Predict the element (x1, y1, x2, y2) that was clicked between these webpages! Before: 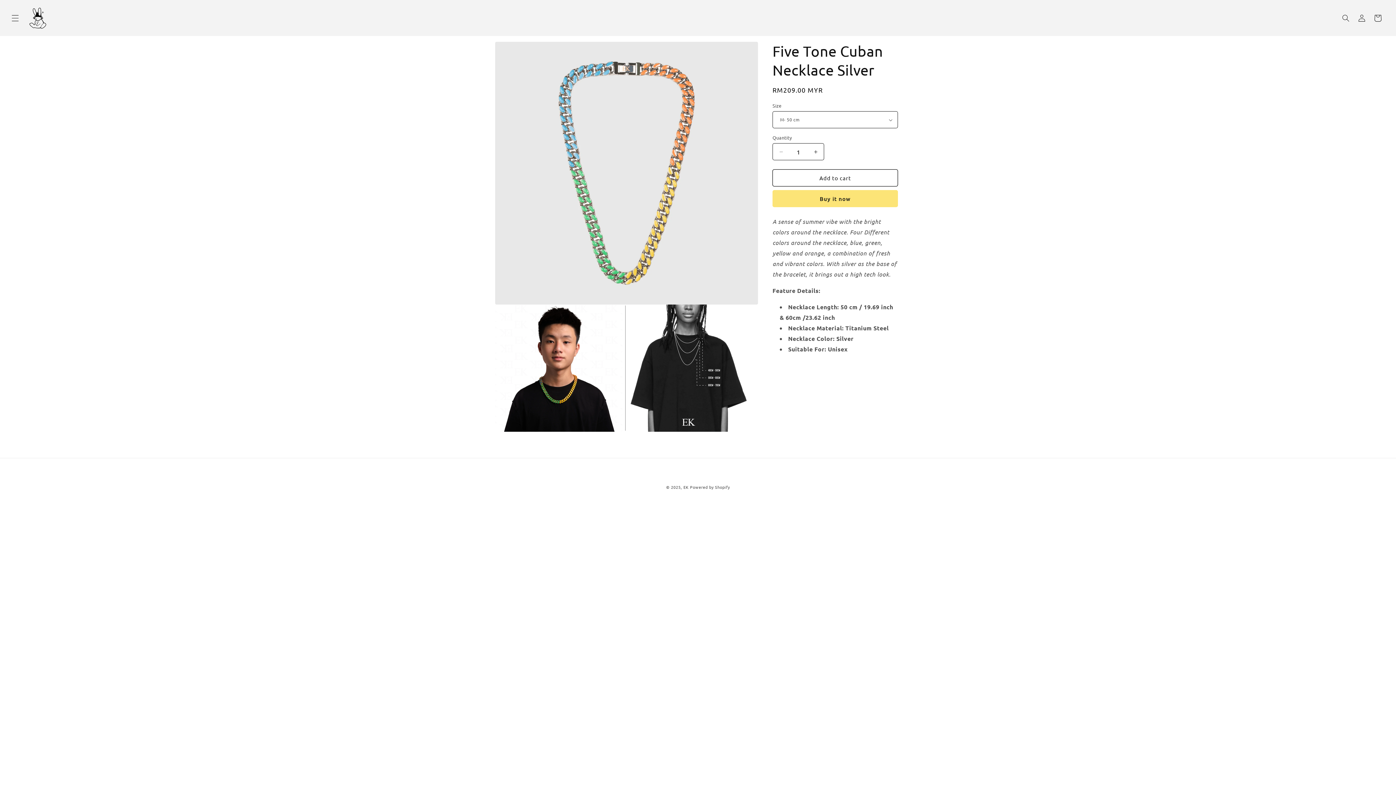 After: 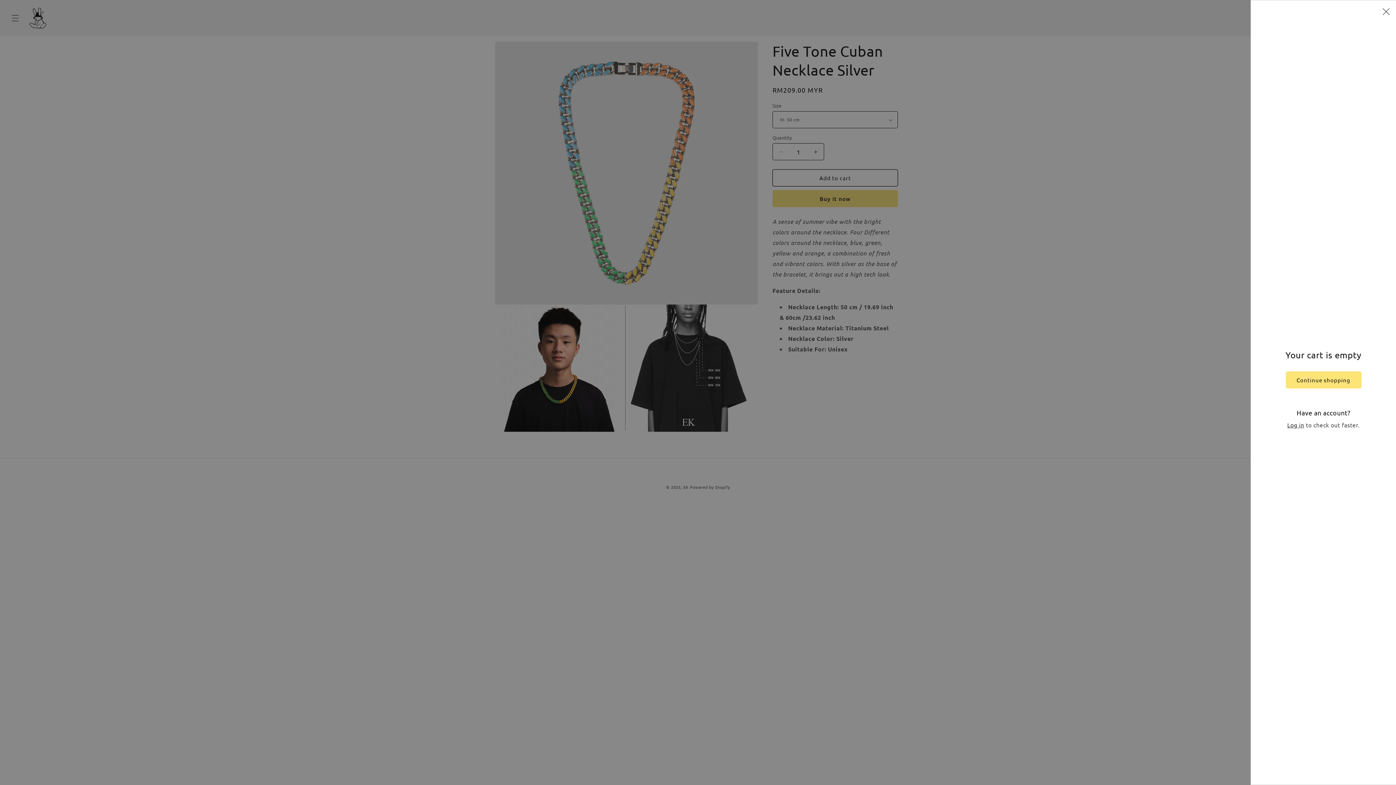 Action: label: Cart bbox: (1370, 10, 1386, 26)